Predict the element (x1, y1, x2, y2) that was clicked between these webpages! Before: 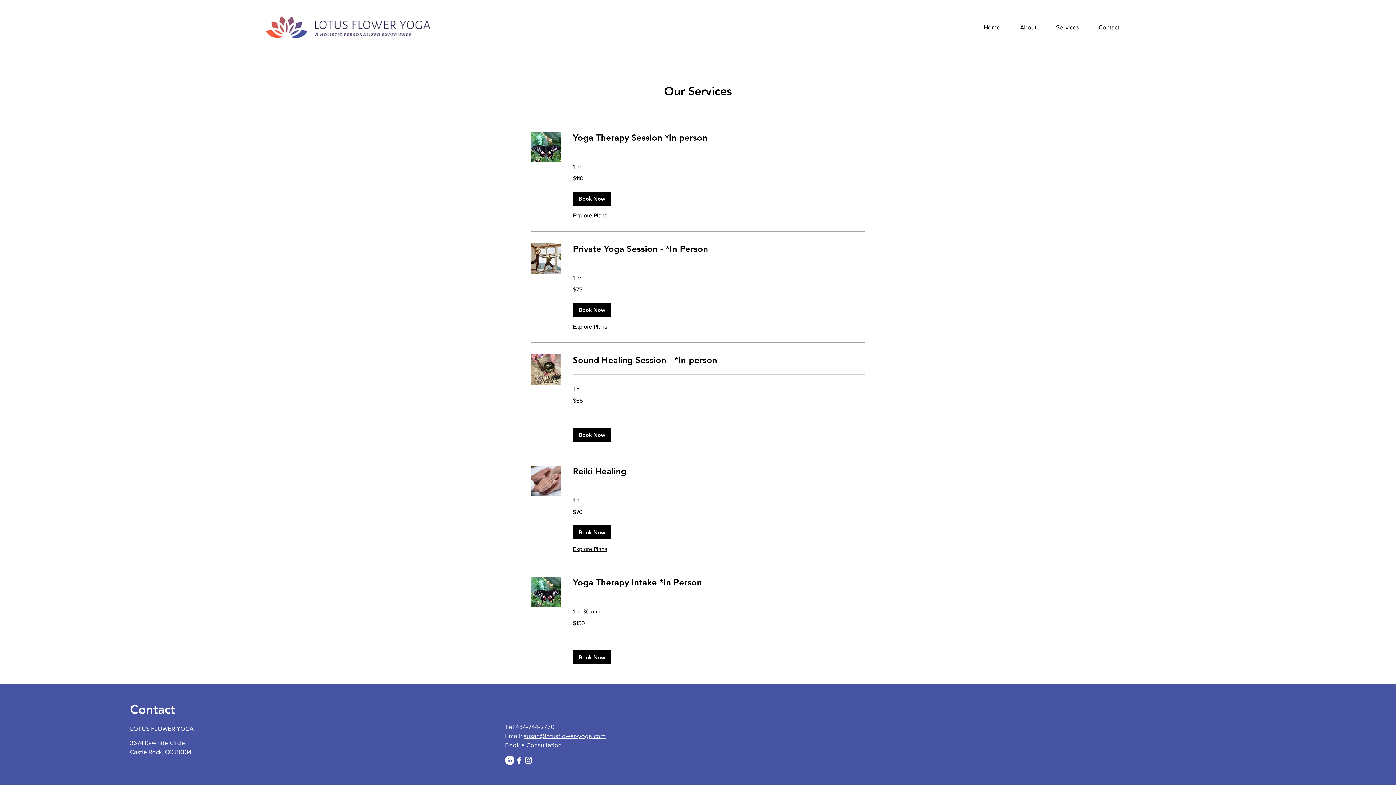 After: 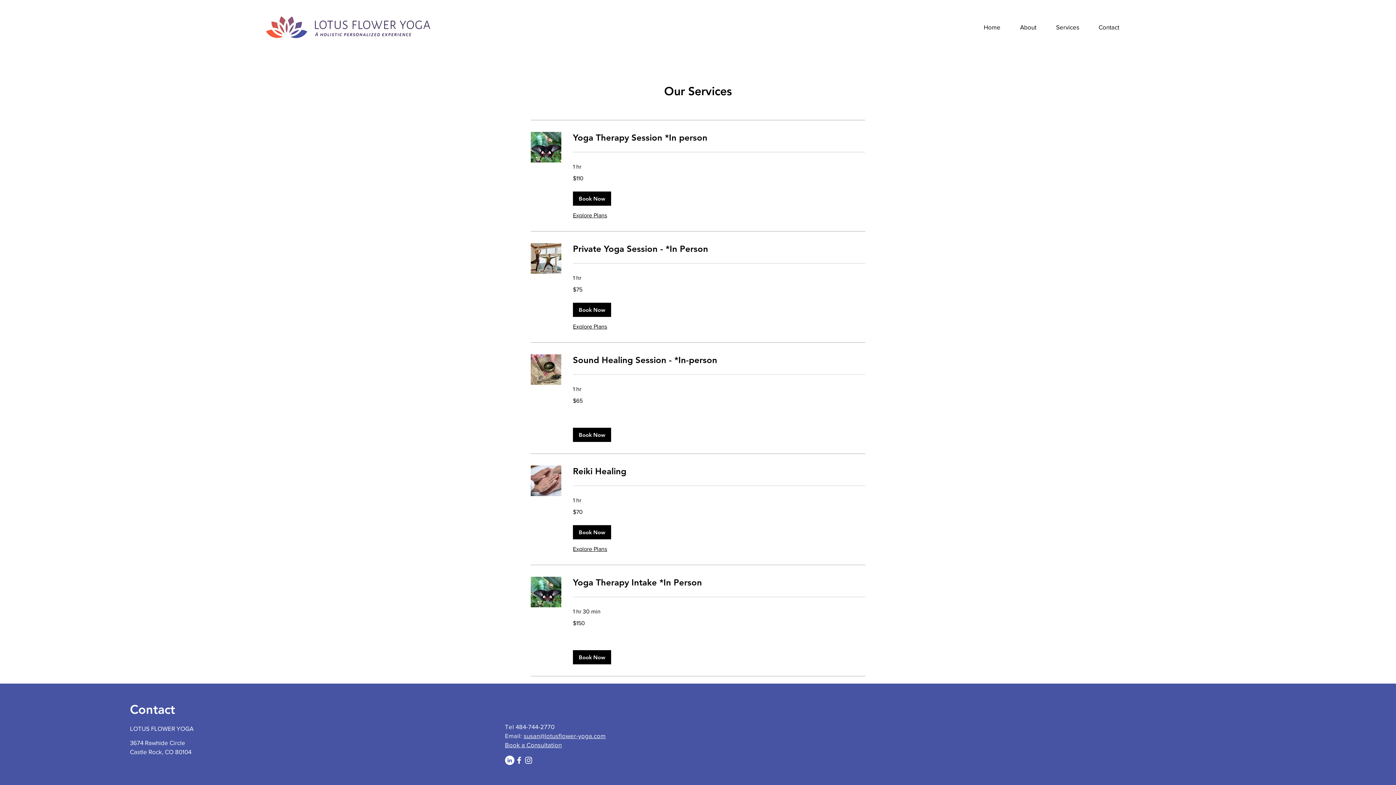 Action: bbox: (260, 6, 438, 47)